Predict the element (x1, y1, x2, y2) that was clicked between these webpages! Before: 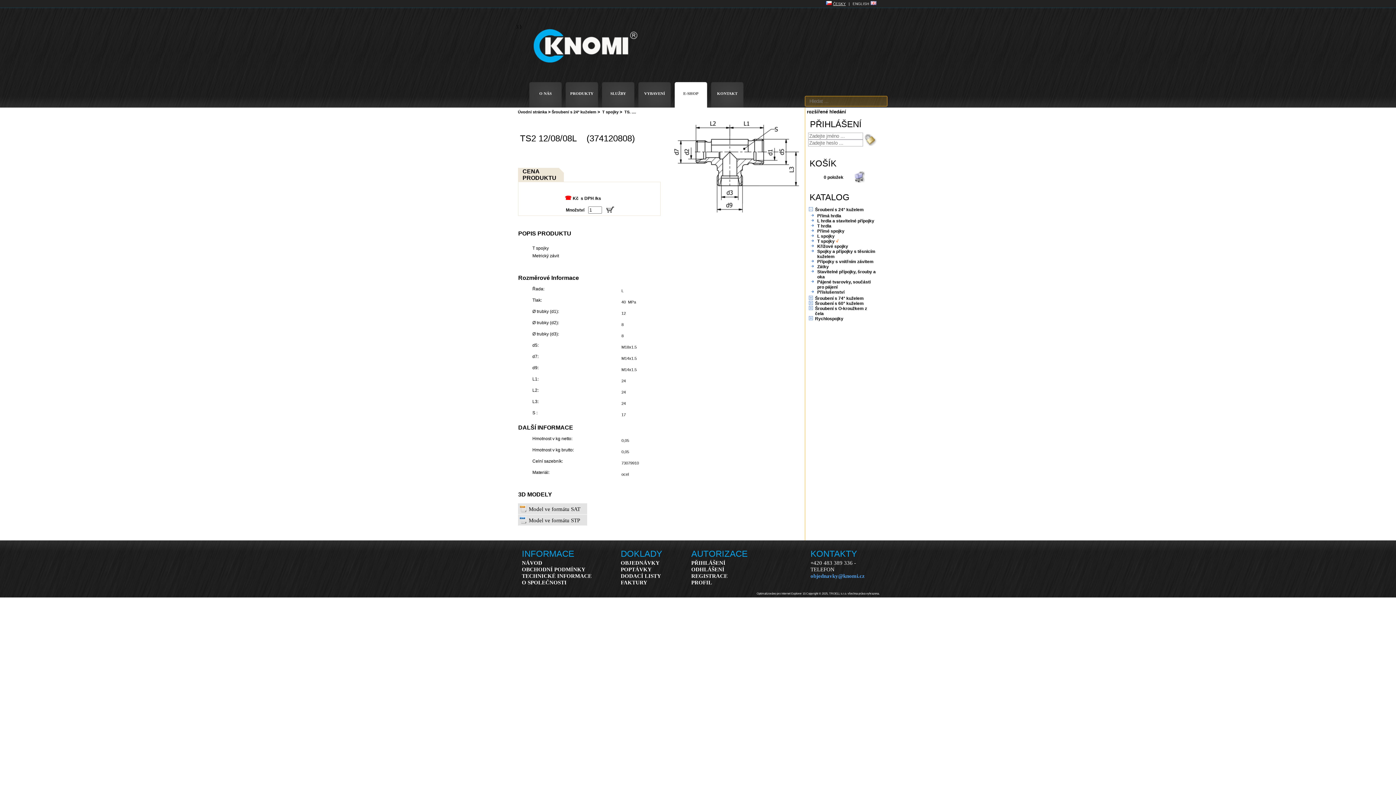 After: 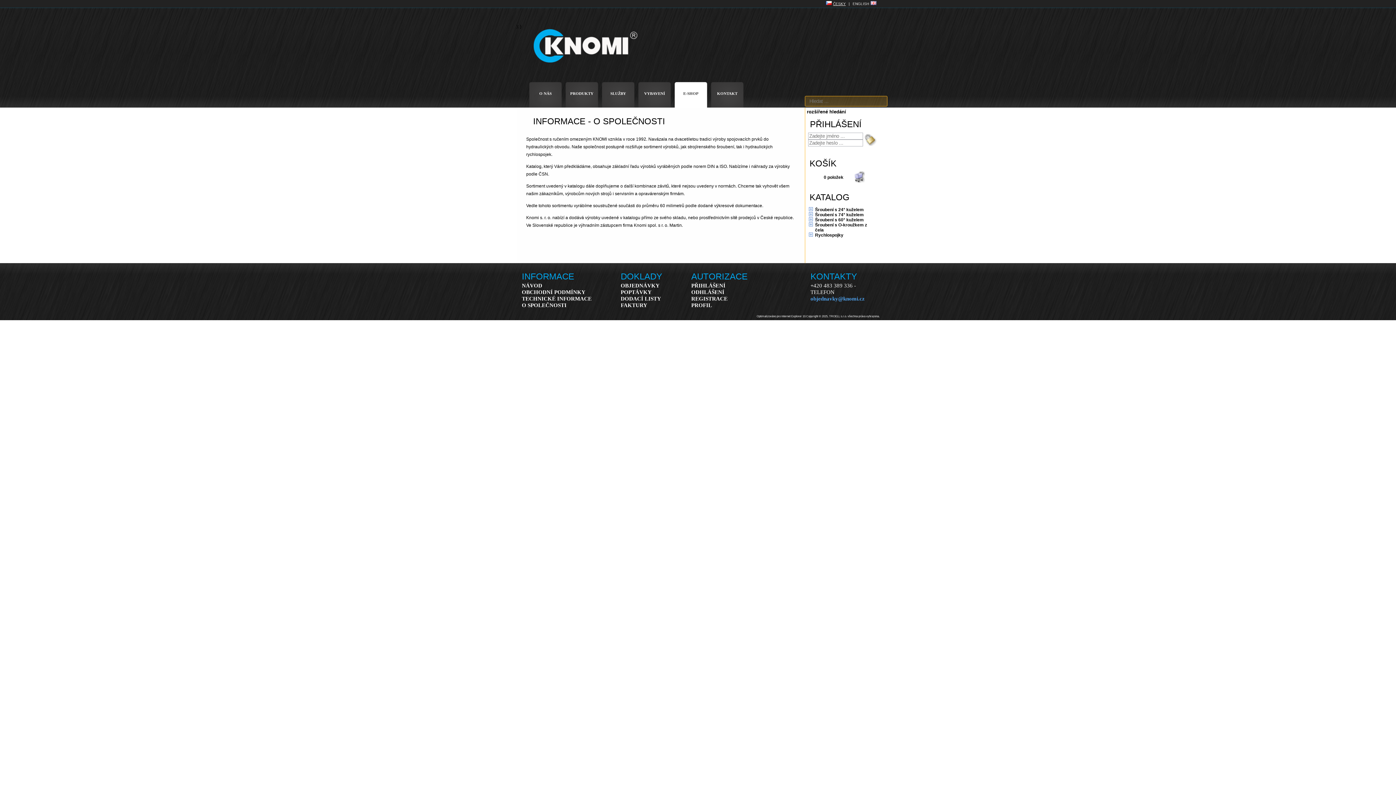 Action: bbox: (522, 579, 566, 586) label: O SPOLEČNOSTI